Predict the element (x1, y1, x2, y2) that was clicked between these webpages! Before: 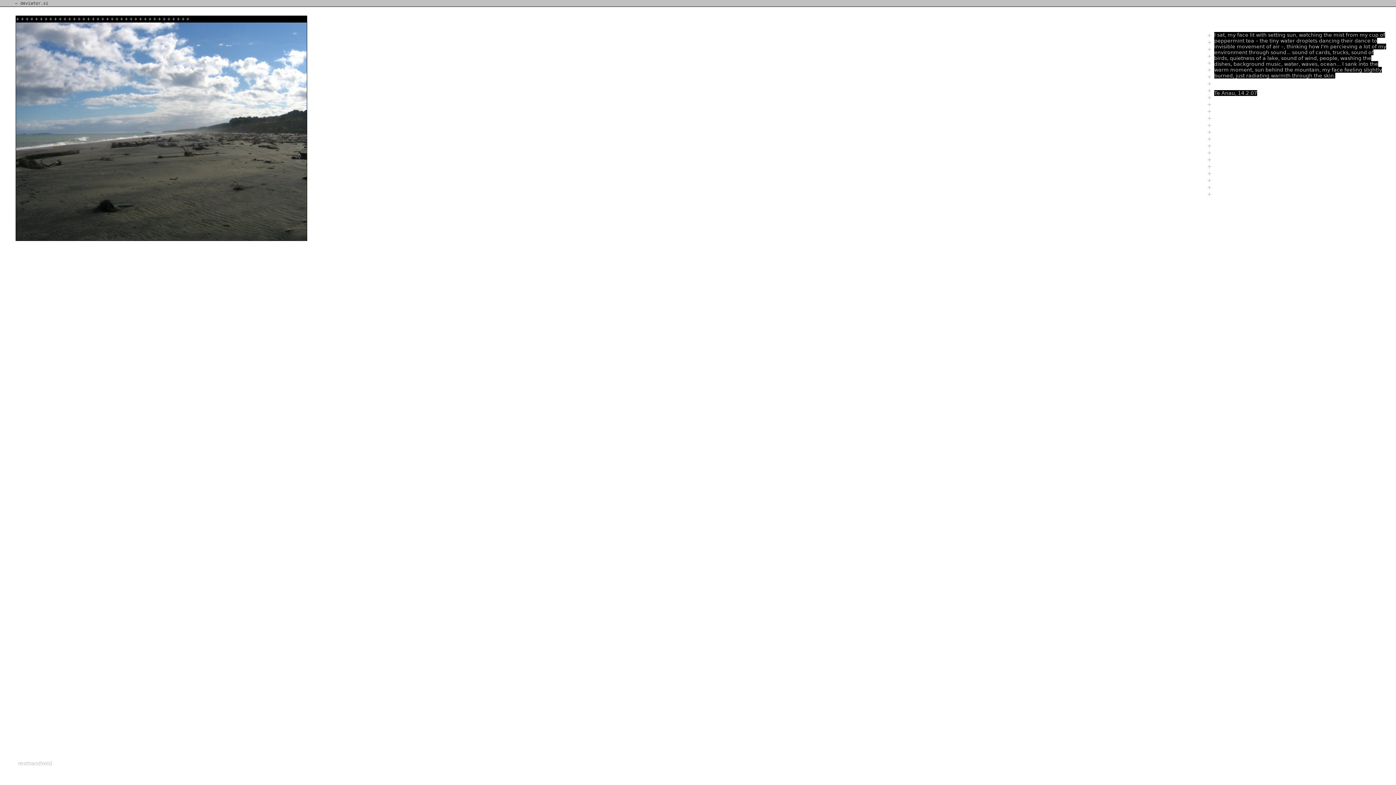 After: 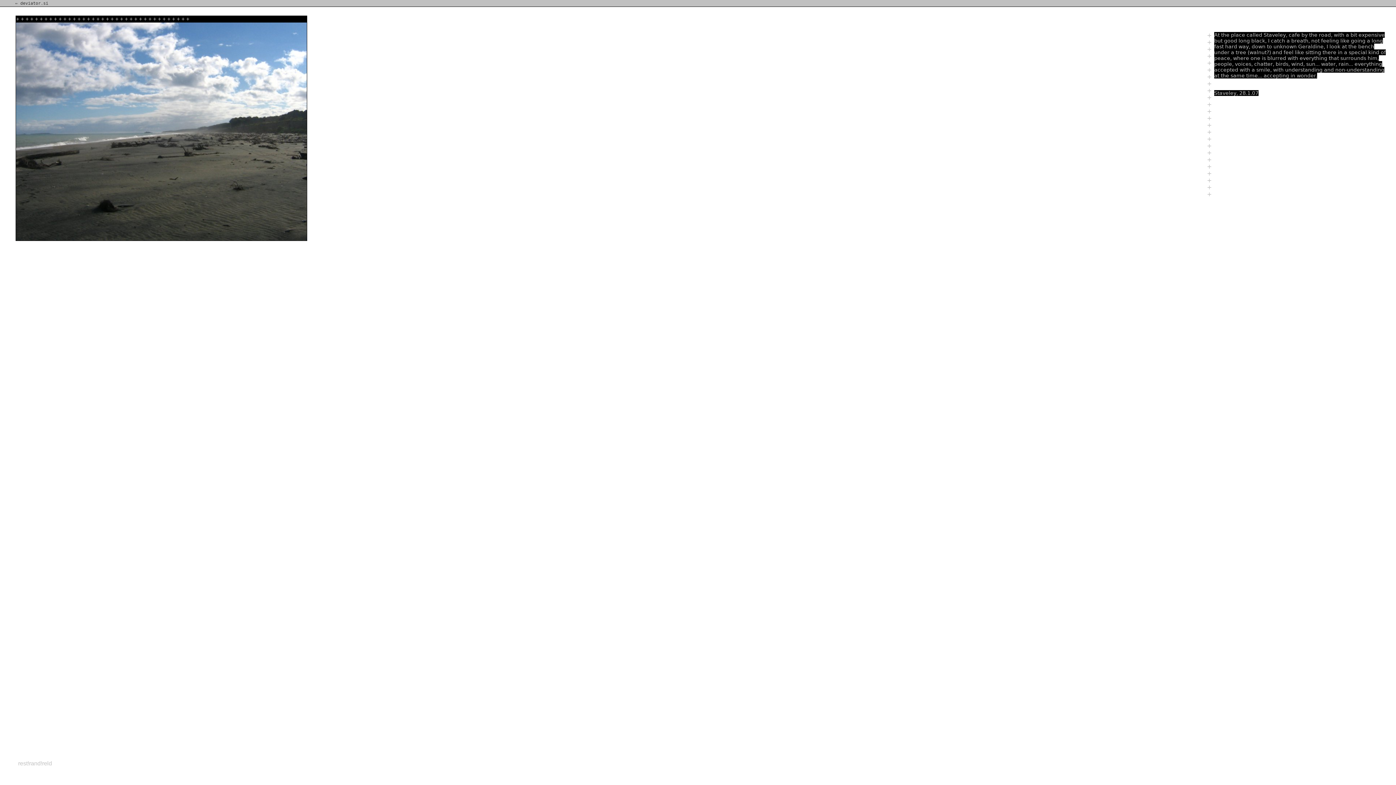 Action: bbox: (1207, 121, 1212, 128) label: +